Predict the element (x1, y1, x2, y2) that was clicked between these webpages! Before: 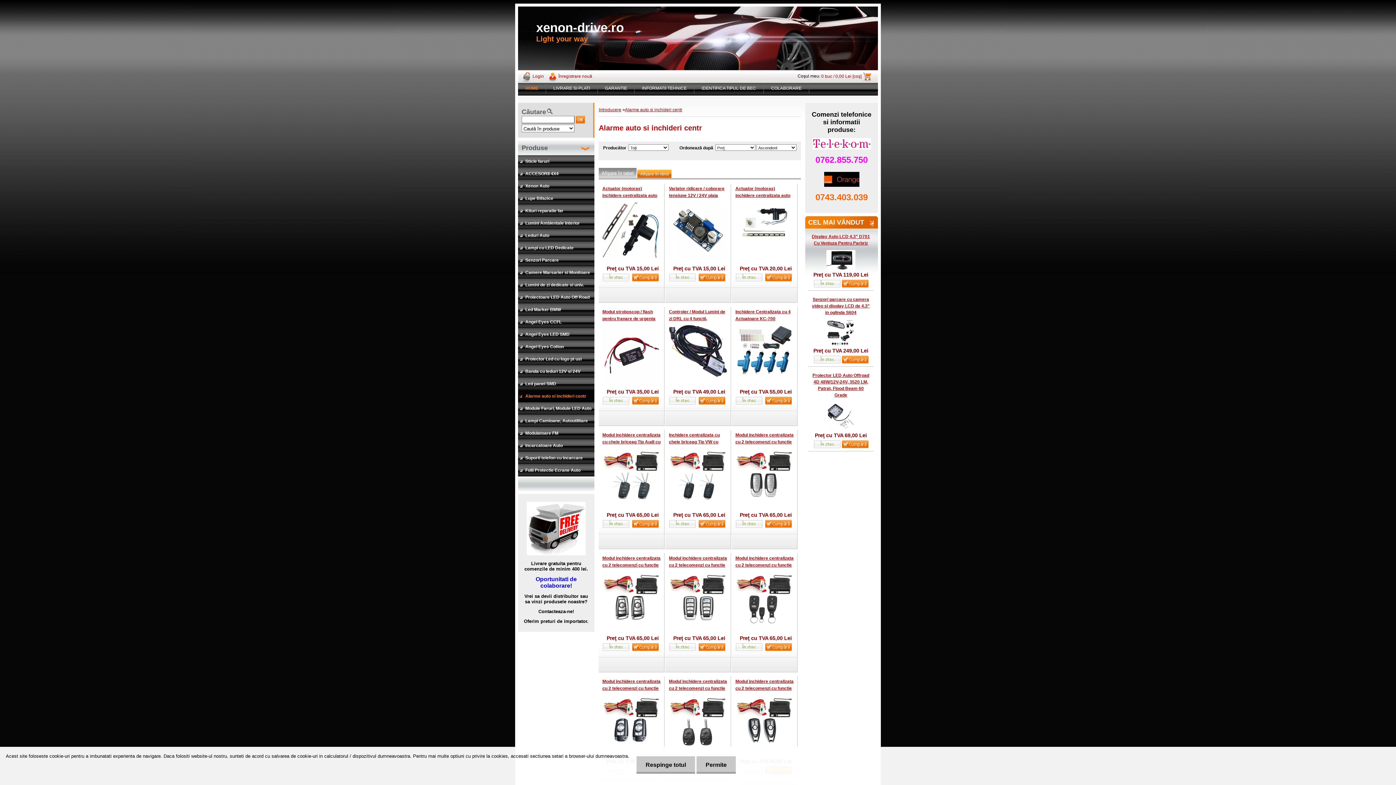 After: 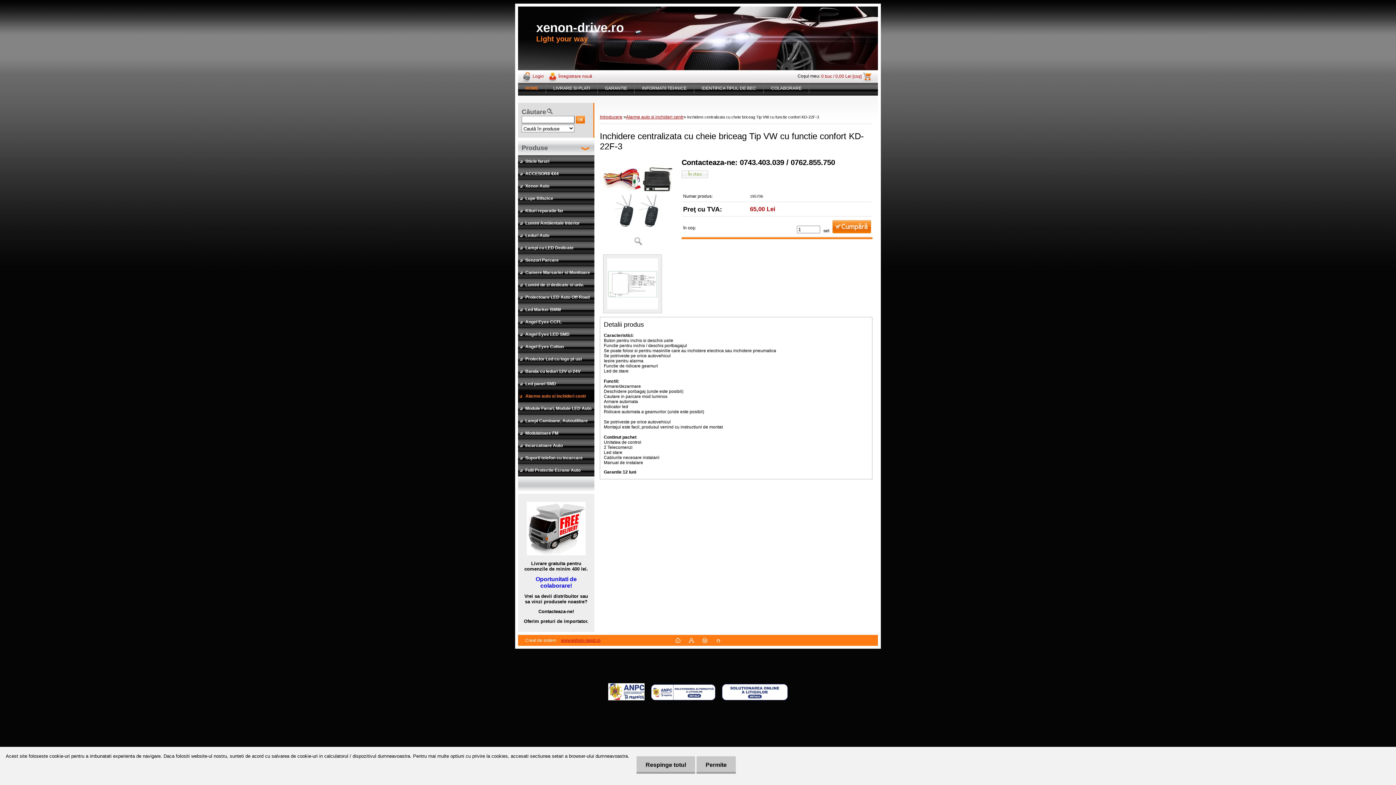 Action: bbox: (665, 444, 723, 502) label:  